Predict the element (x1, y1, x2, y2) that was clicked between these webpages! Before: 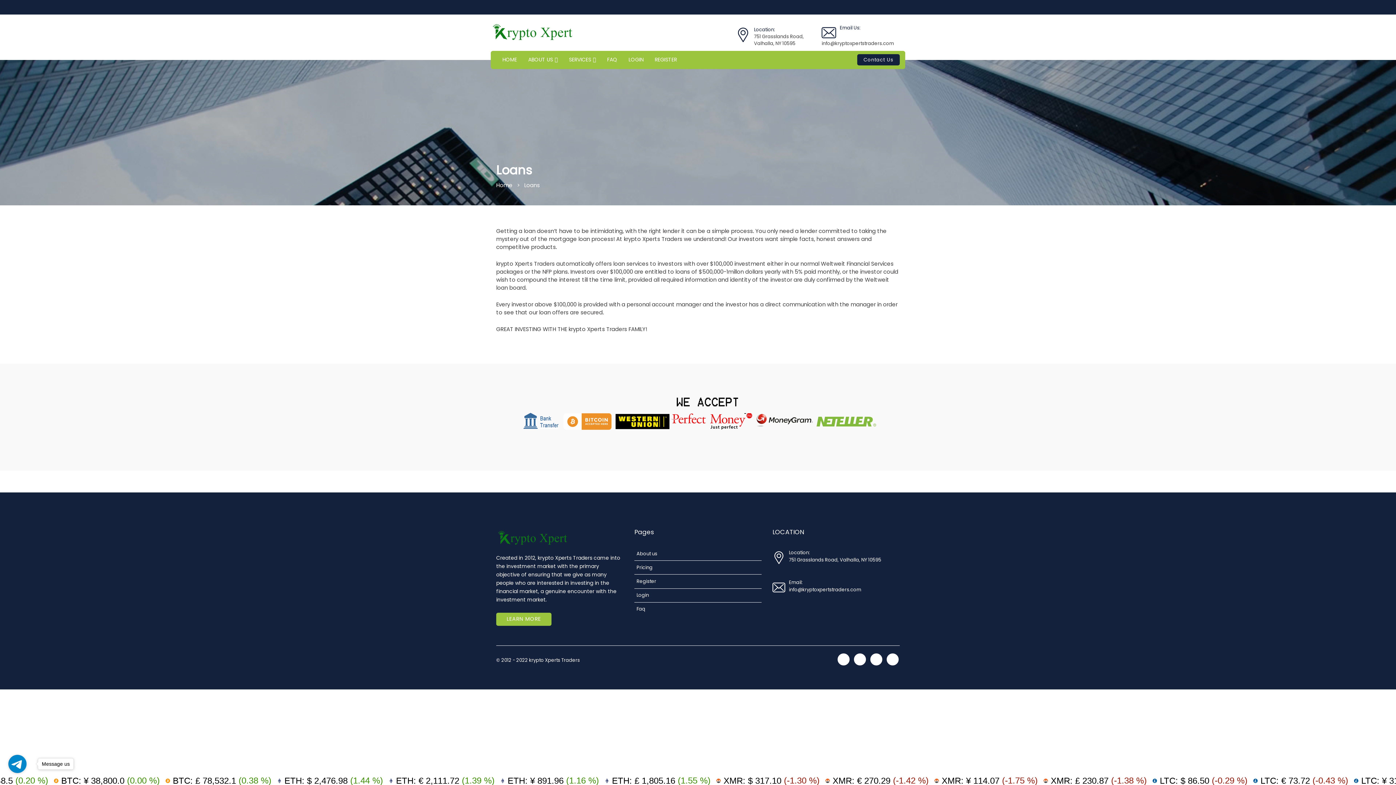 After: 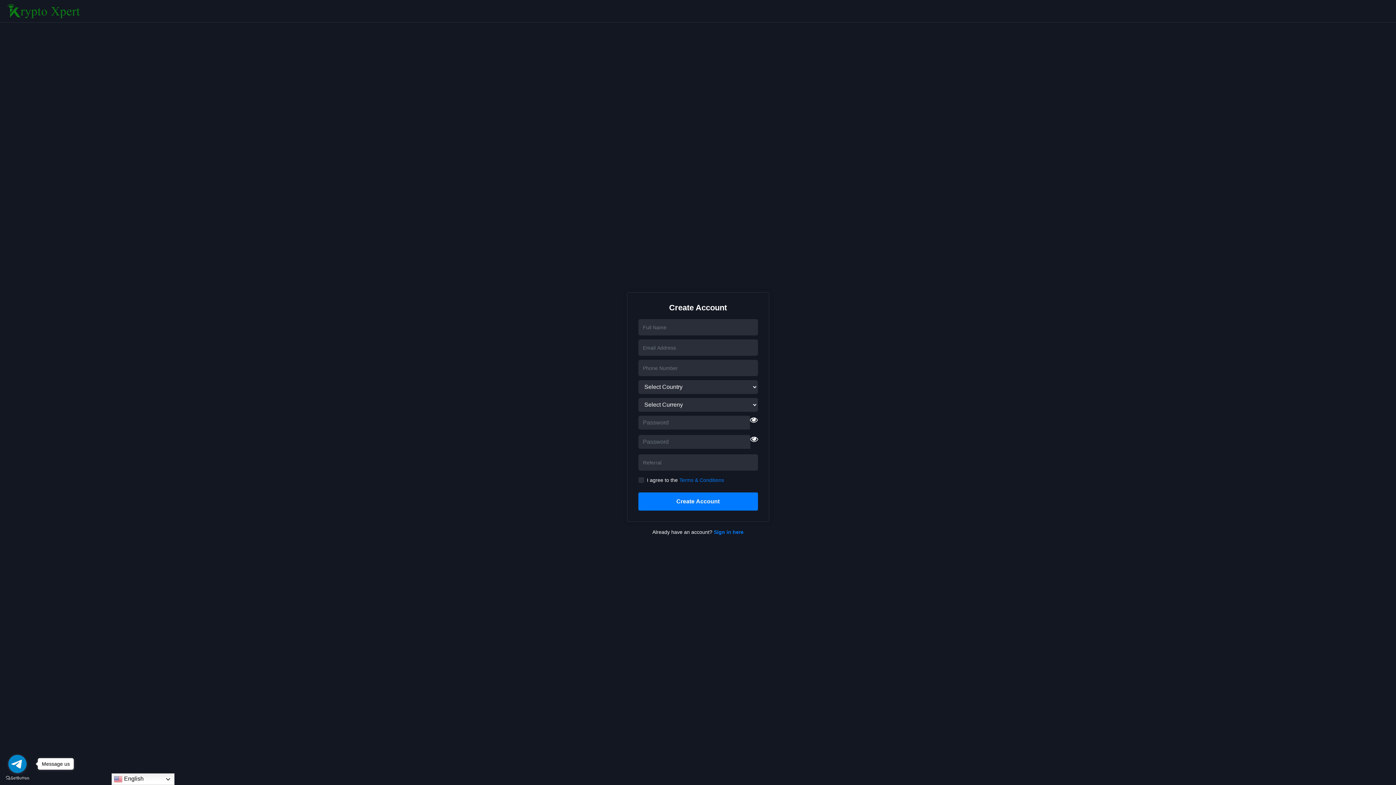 Action: bbox: (650, 51, 681, 68) label: REGISTER